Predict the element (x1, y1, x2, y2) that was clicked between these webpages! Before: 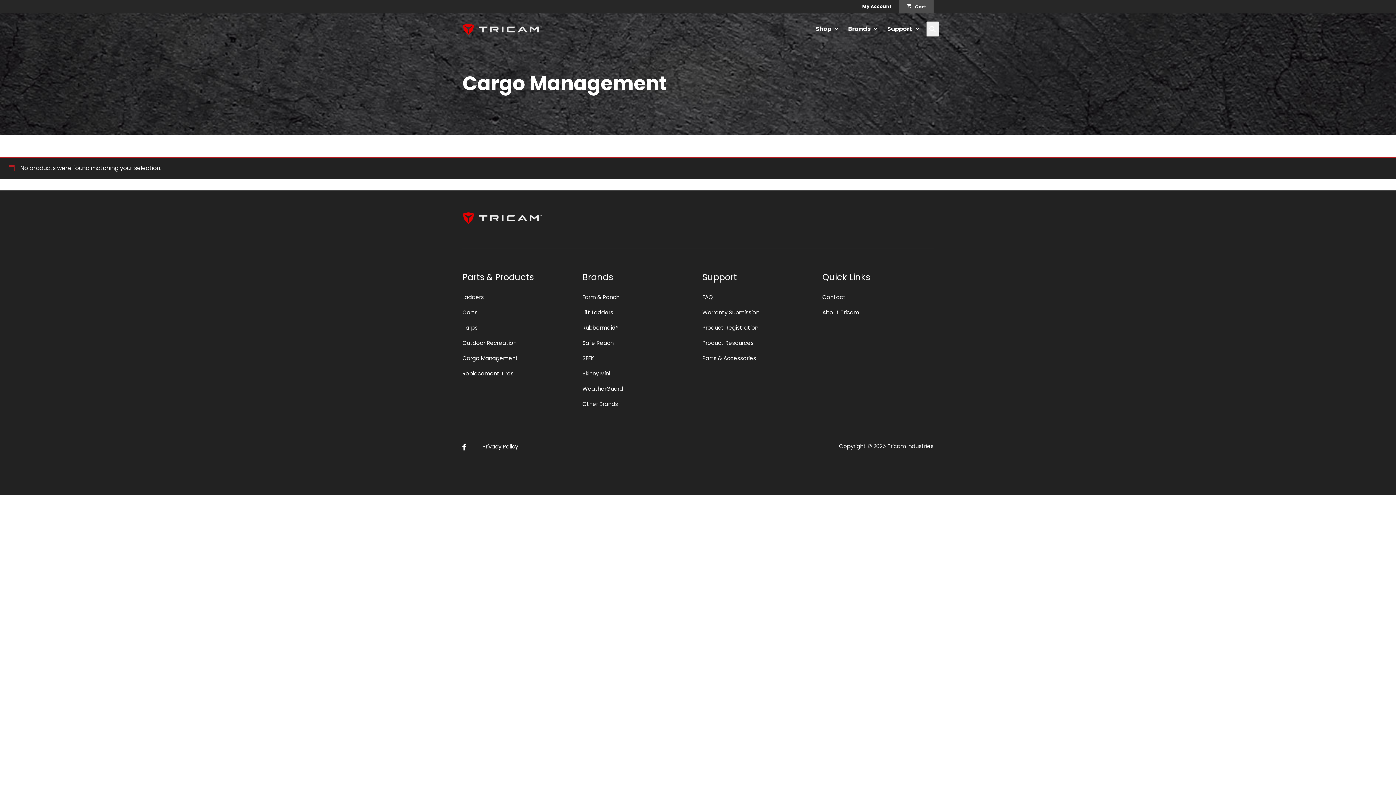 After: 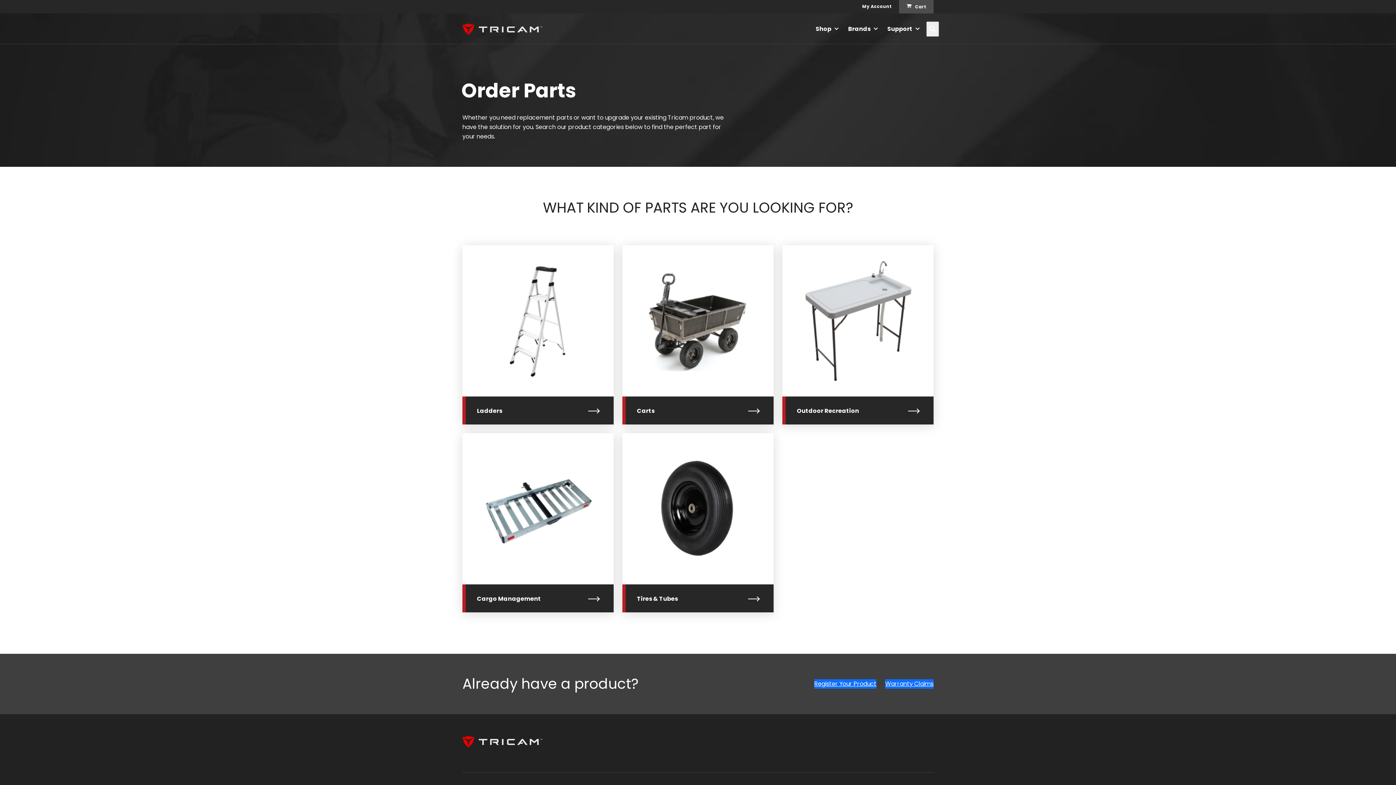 Action: bbox: (702, 354, 756, 362) label: Parts & Accessories